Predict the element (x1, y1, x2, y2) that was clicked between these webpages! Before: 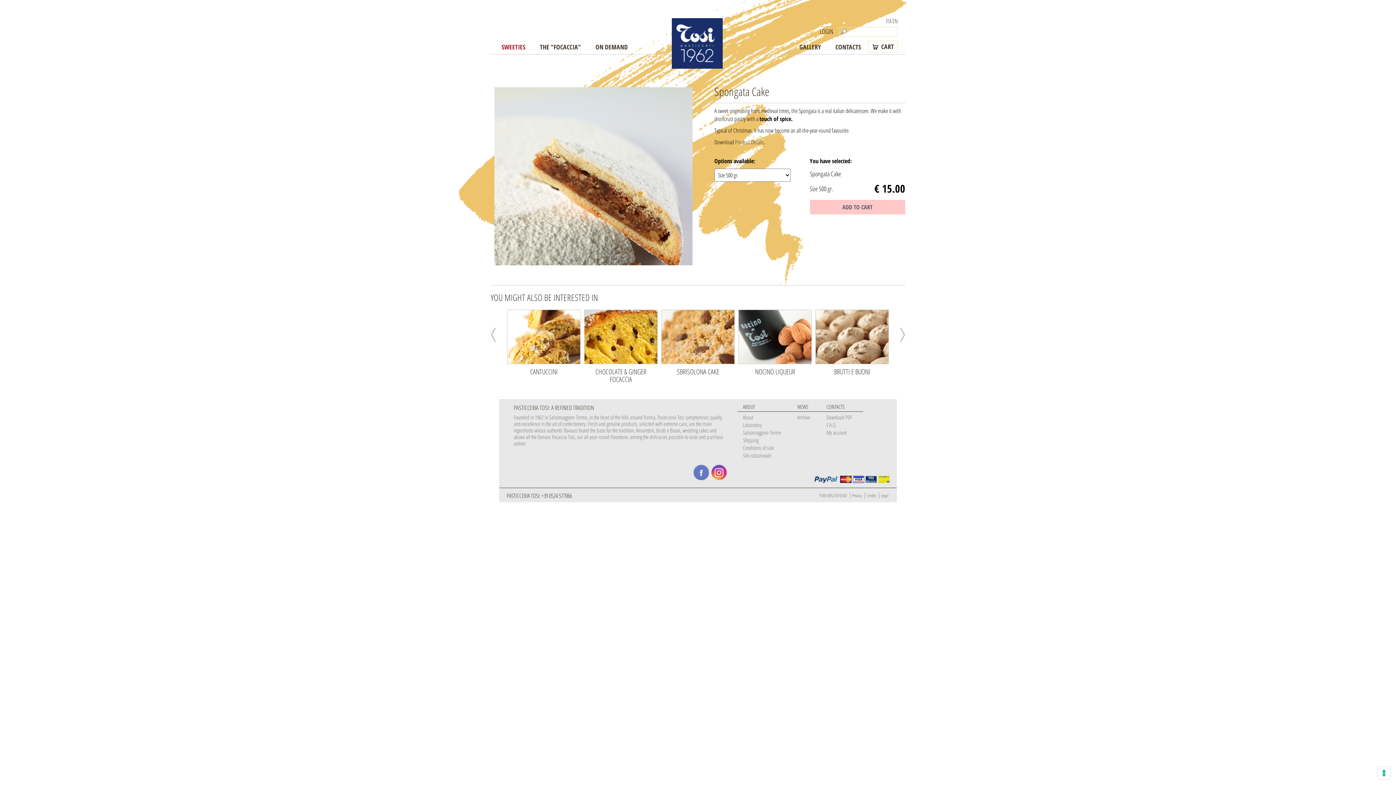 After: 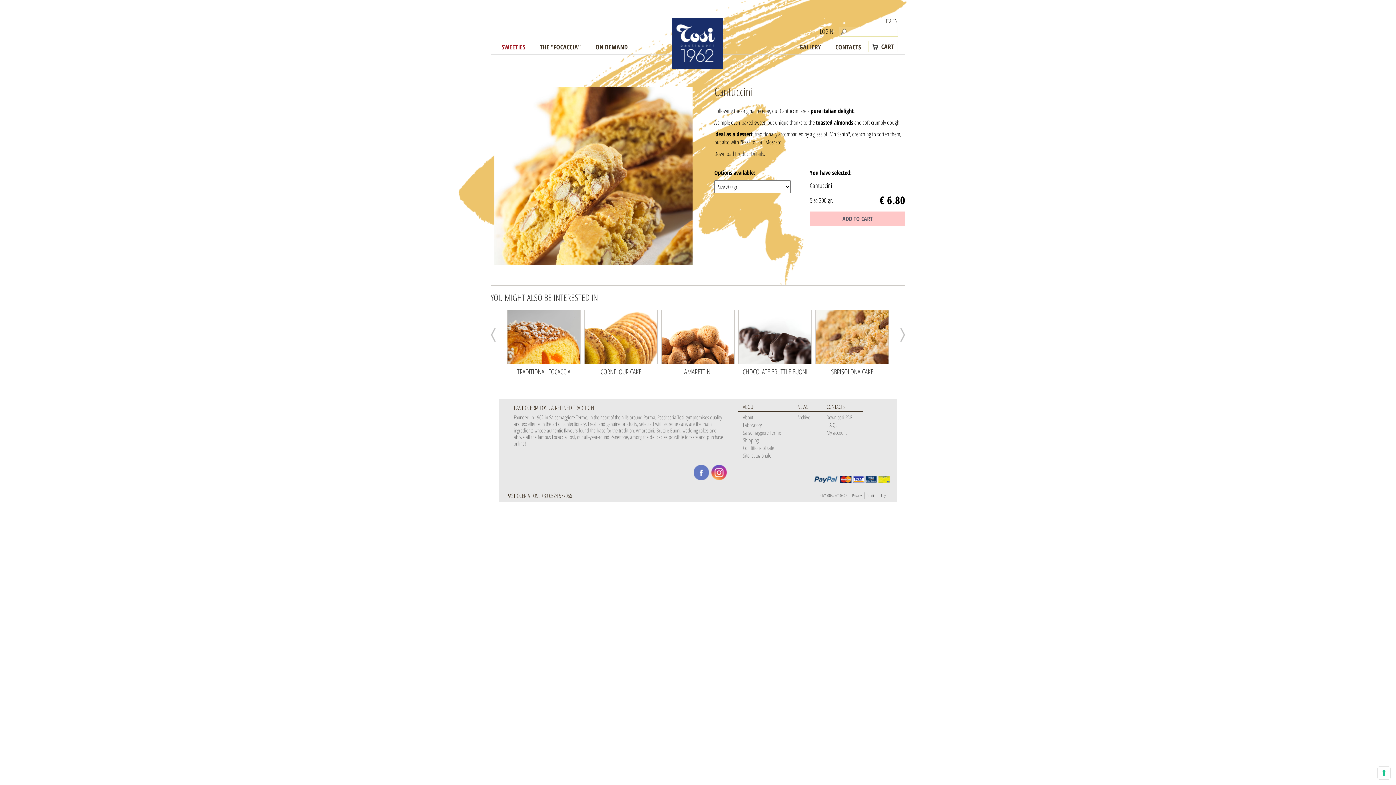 Action: bbox: (507, 310, 580, 382)